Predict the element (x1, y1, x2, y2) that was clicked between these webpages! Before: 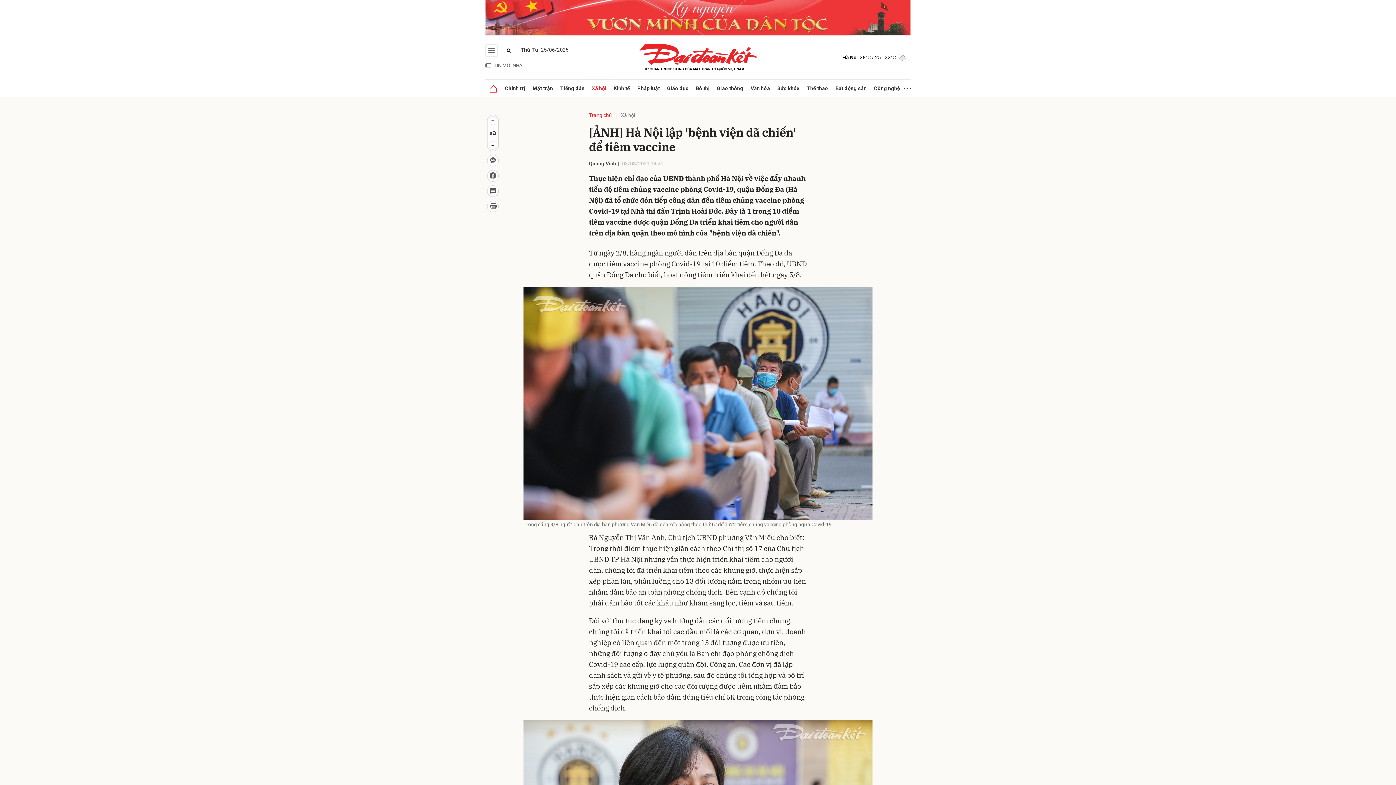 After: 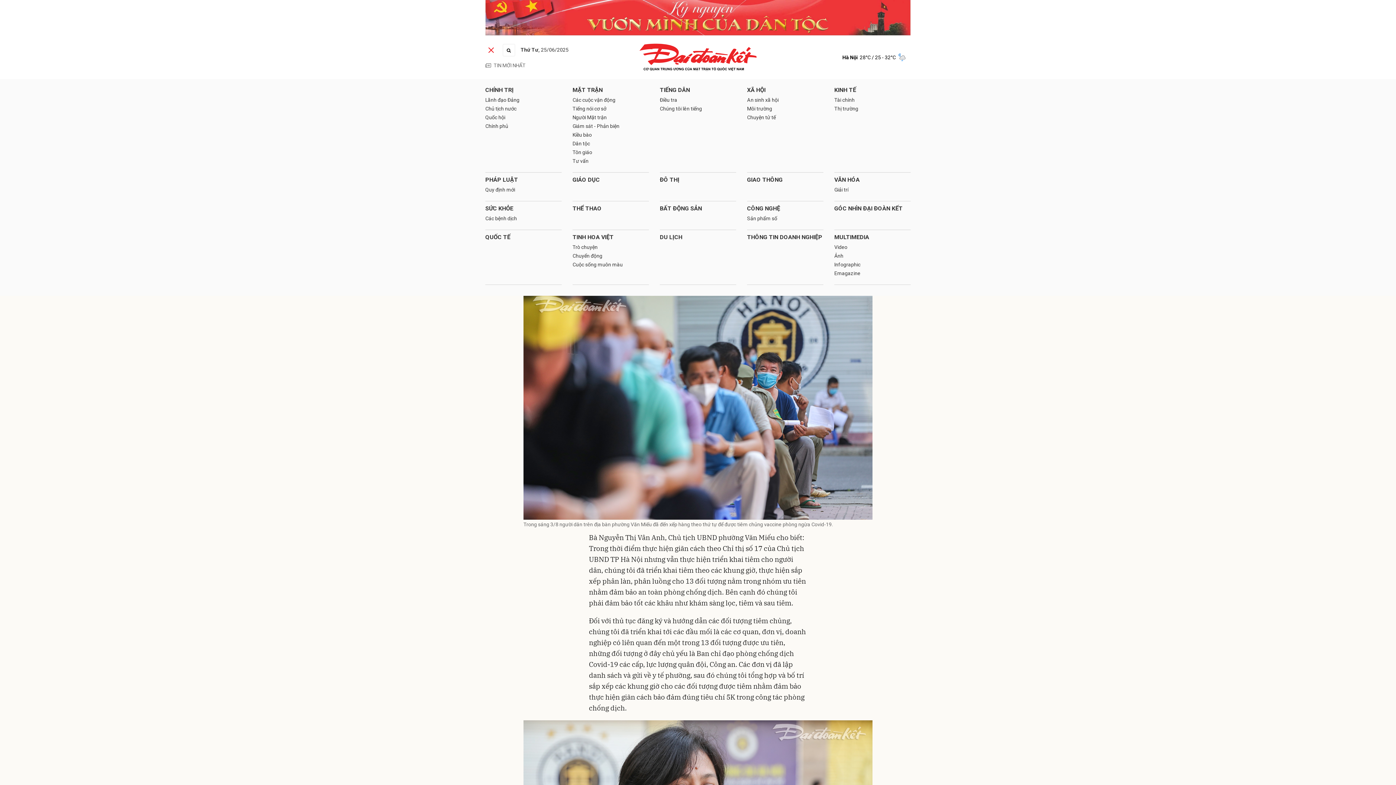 Action: bbox: (485, 44, 497, 56)